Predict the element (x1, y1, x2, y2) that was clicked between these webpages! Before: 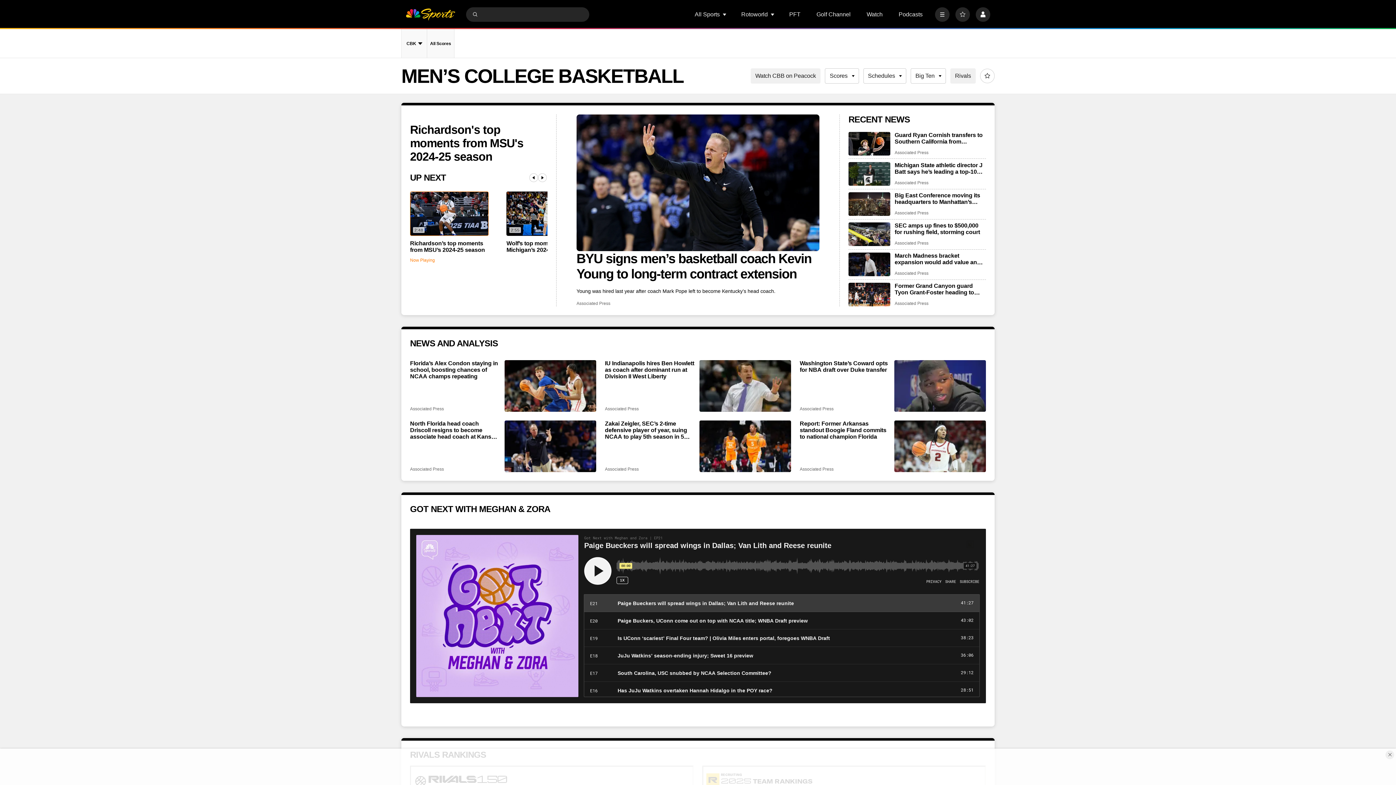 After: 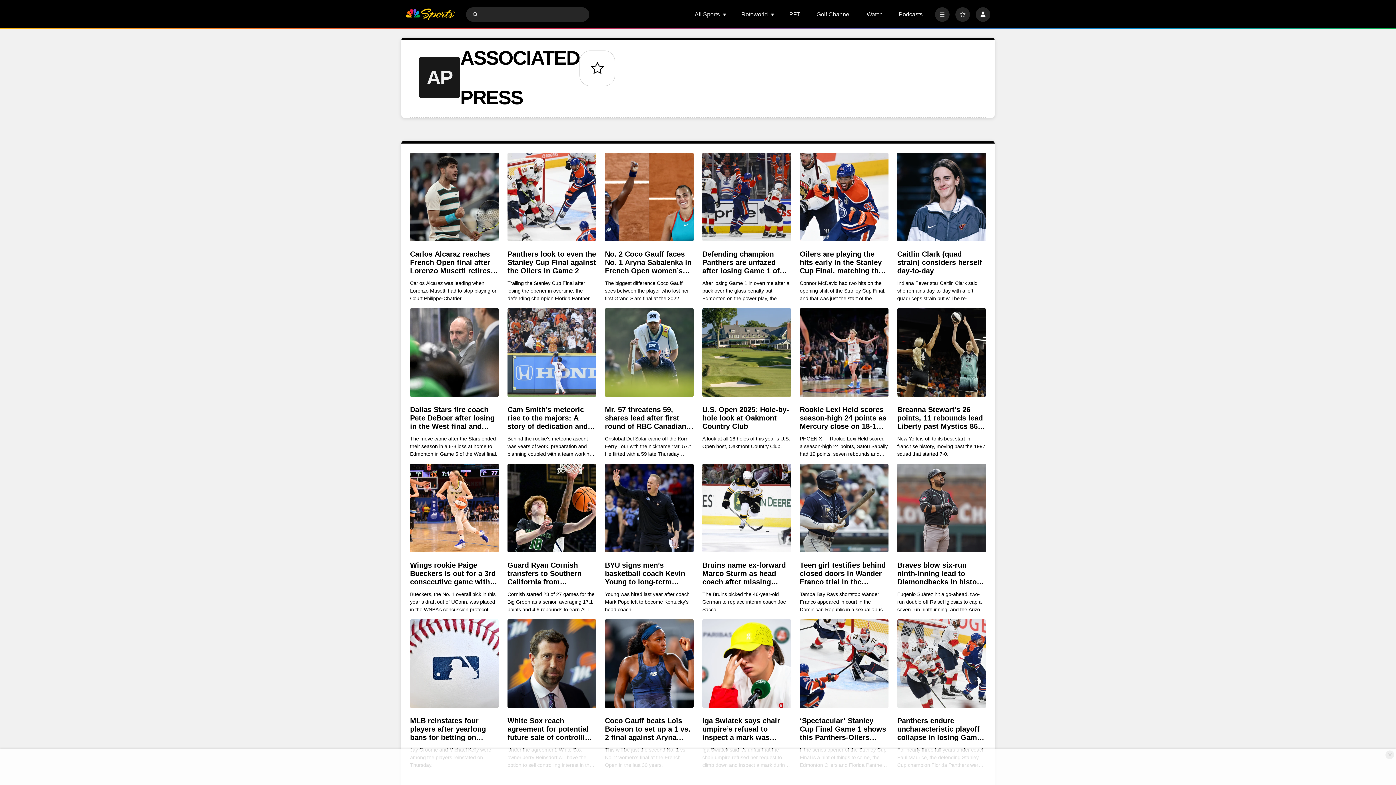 Action: bbox: (894, 150, 928, 155) label: Associated Press